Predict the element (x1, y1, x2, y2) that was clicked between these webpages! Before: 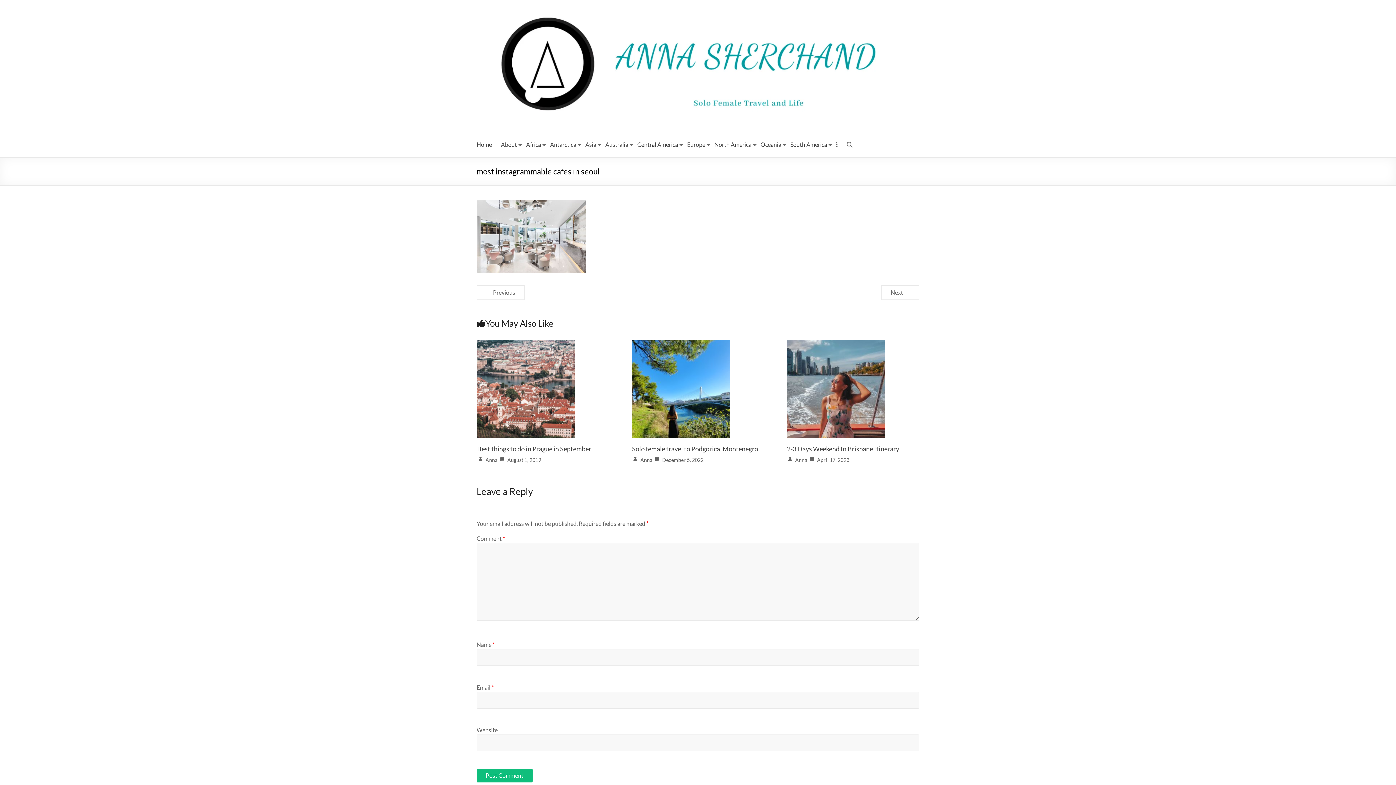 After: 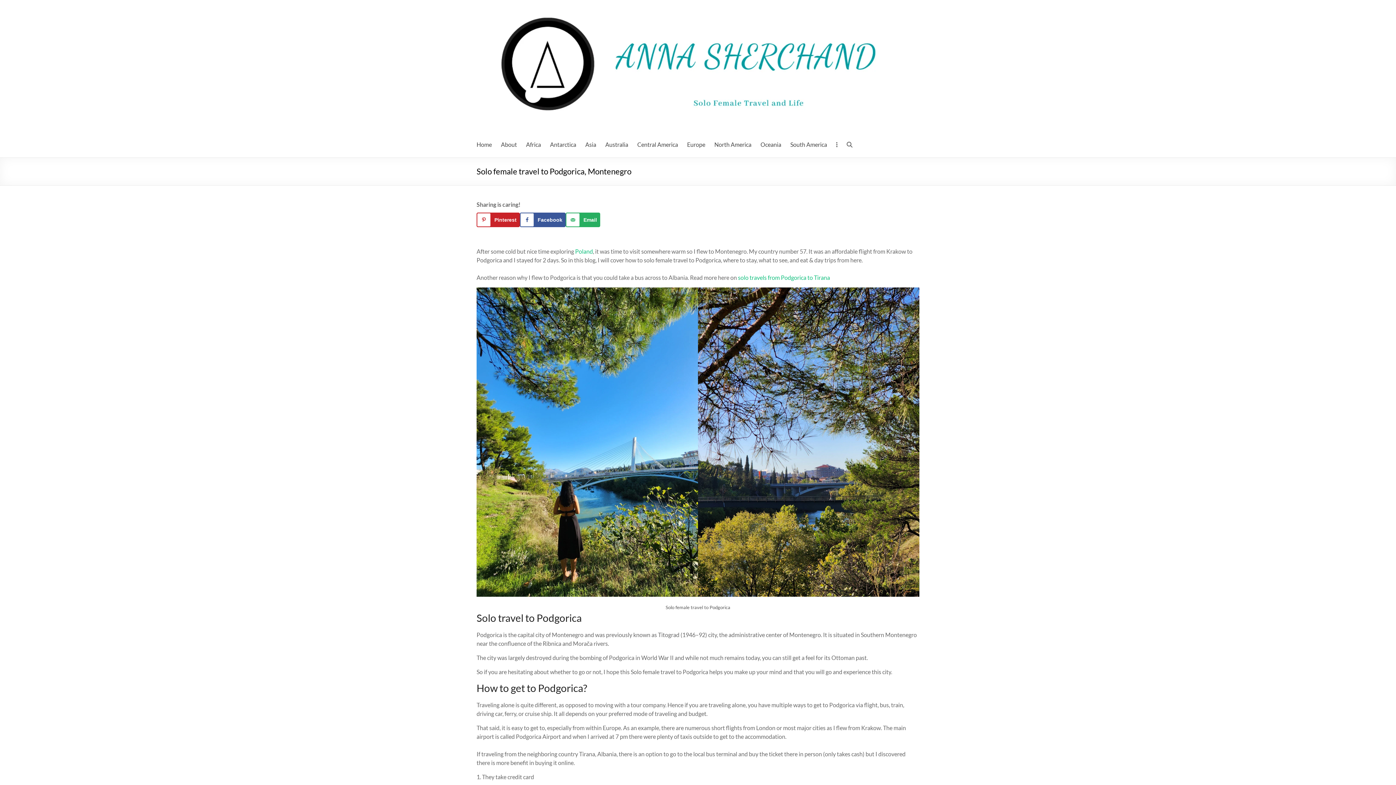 Action: bbox: (632, 445, 758, 453) label: Solo female travel to Podgorica, Montenegro